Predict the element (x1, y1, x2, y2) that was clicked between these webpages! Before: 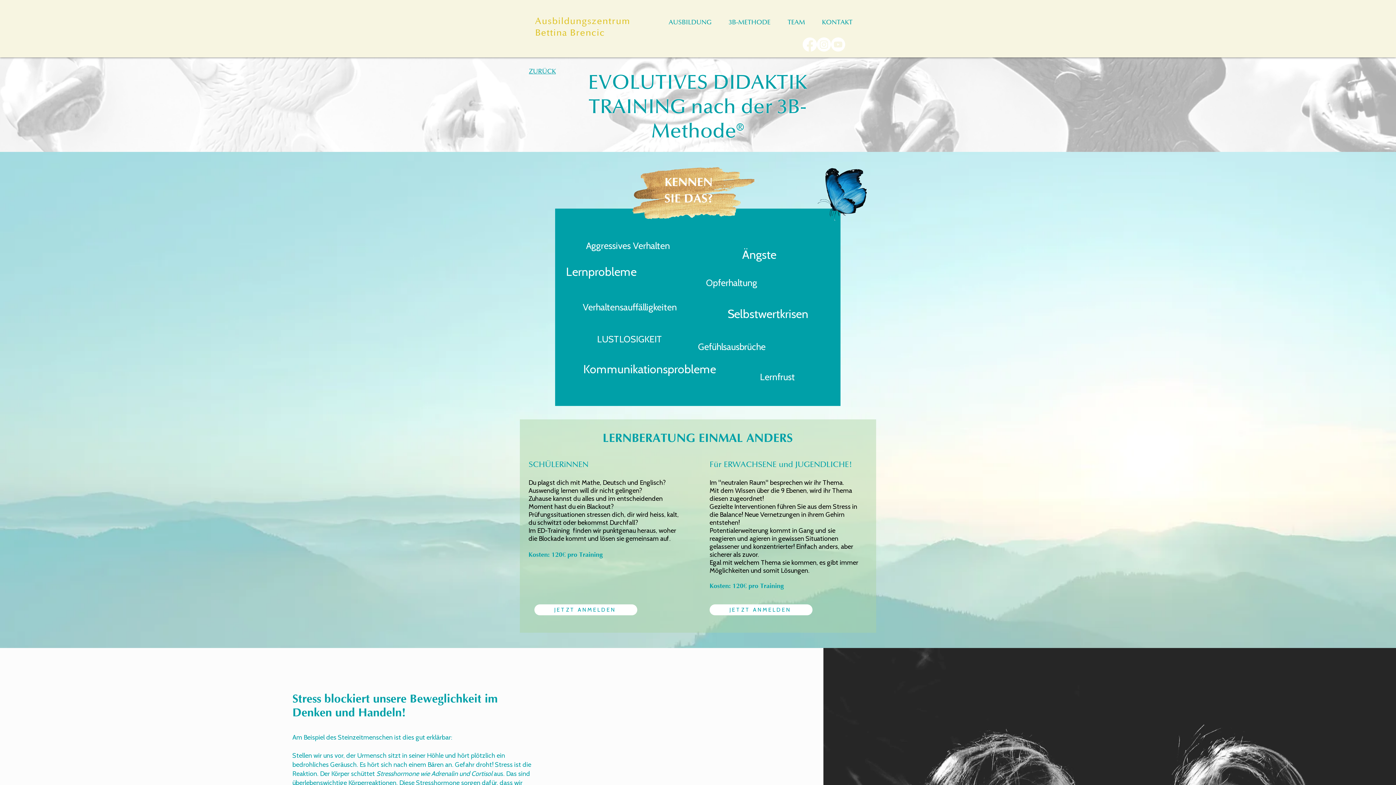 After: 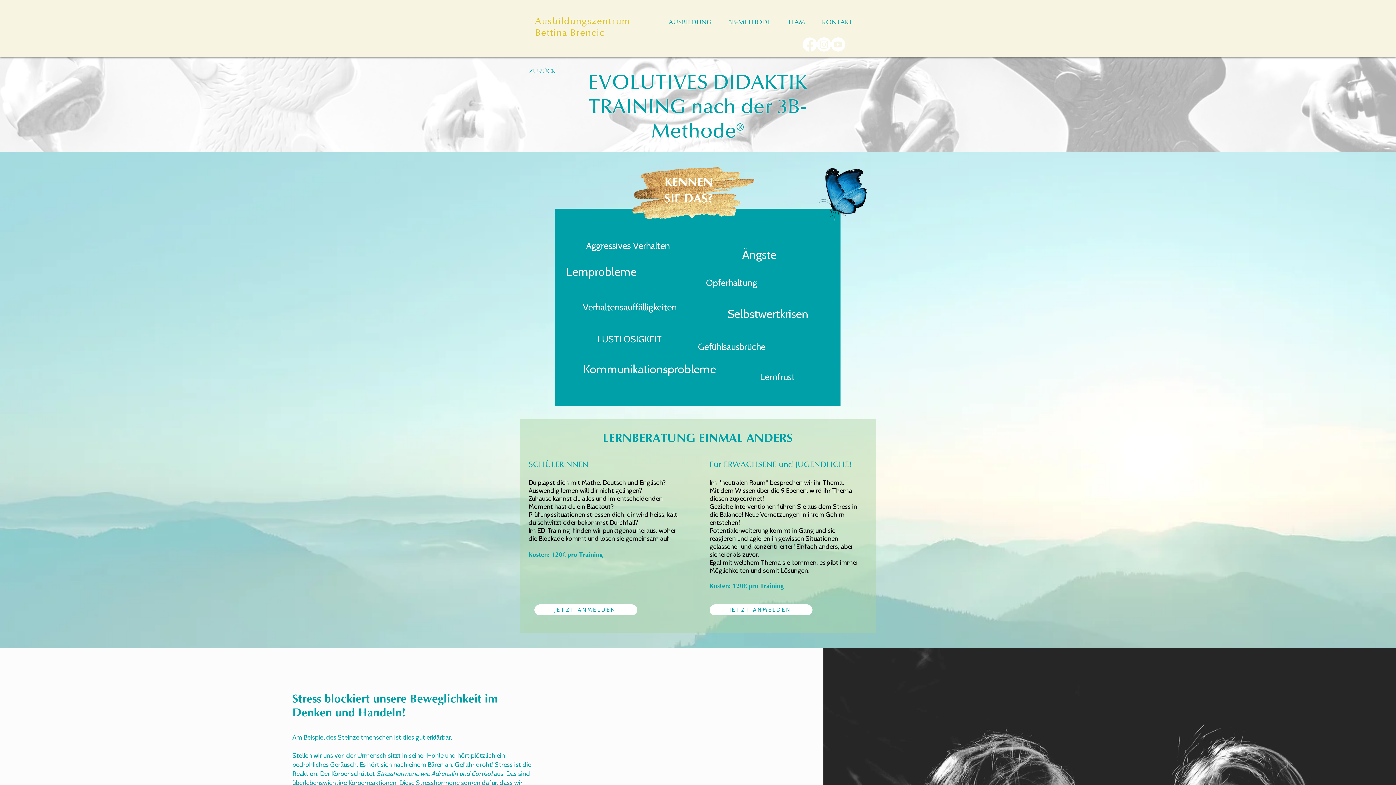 Action: label: Youtube bbox: (831, 37, 845, 51)